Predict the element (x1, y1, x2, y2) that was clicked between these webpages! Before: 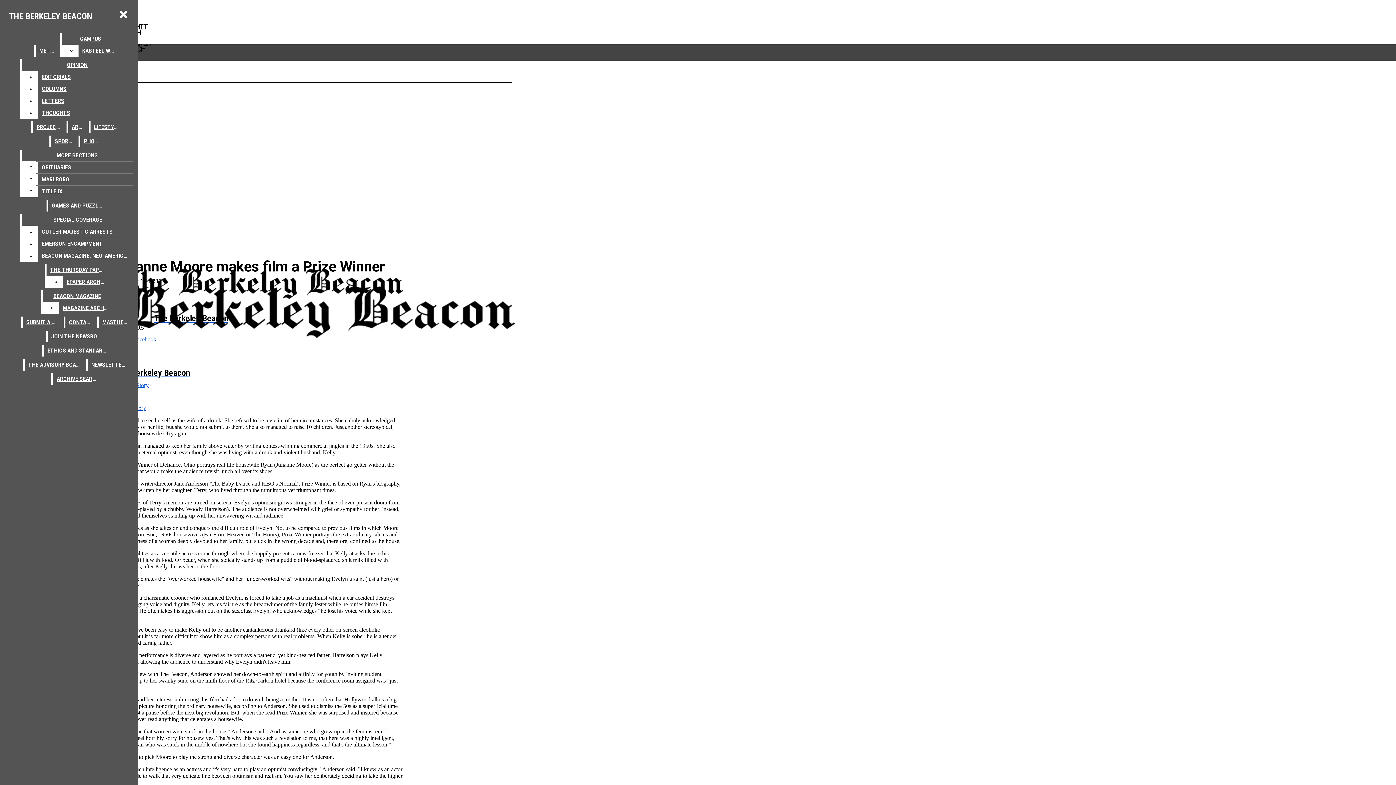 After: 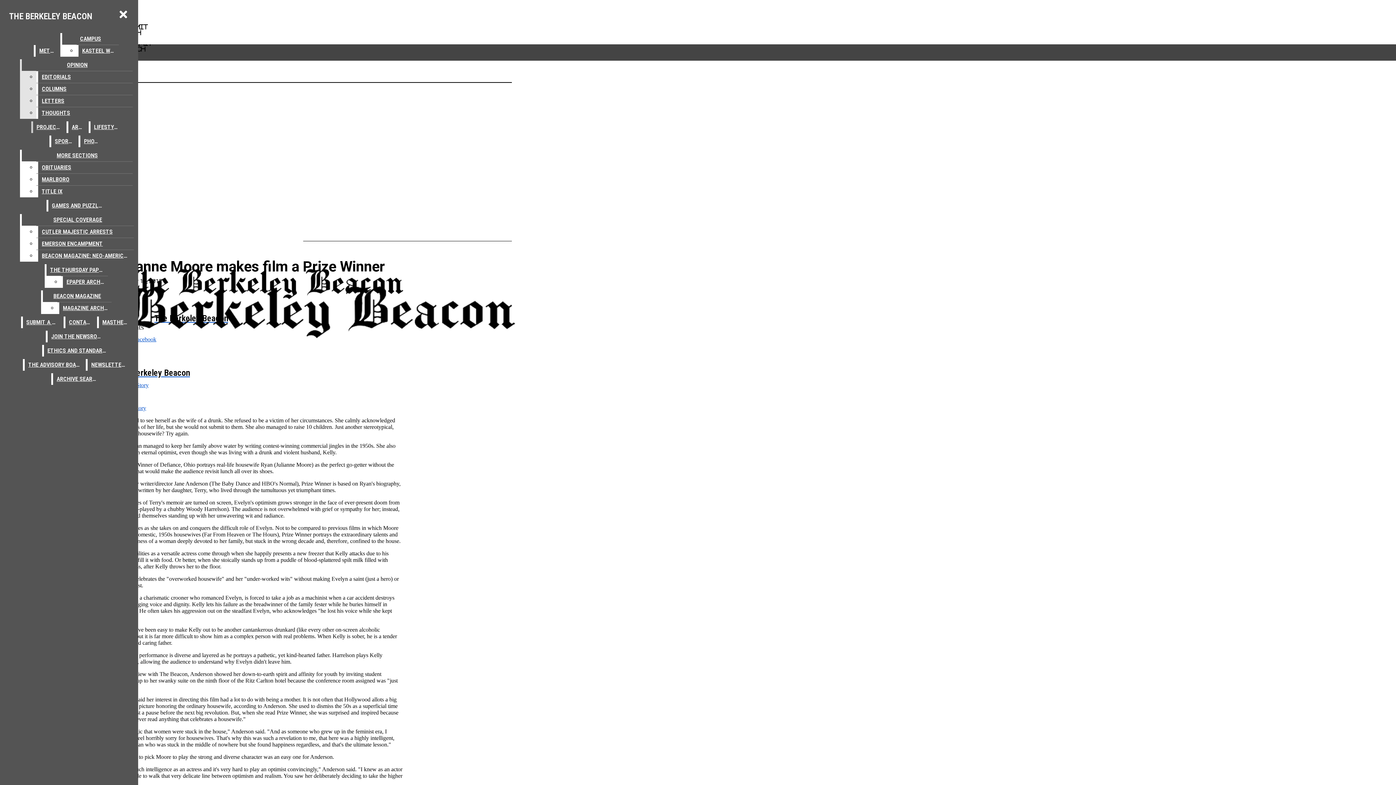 Action: bbox: (21, 59, 132, 70) label: OPINION